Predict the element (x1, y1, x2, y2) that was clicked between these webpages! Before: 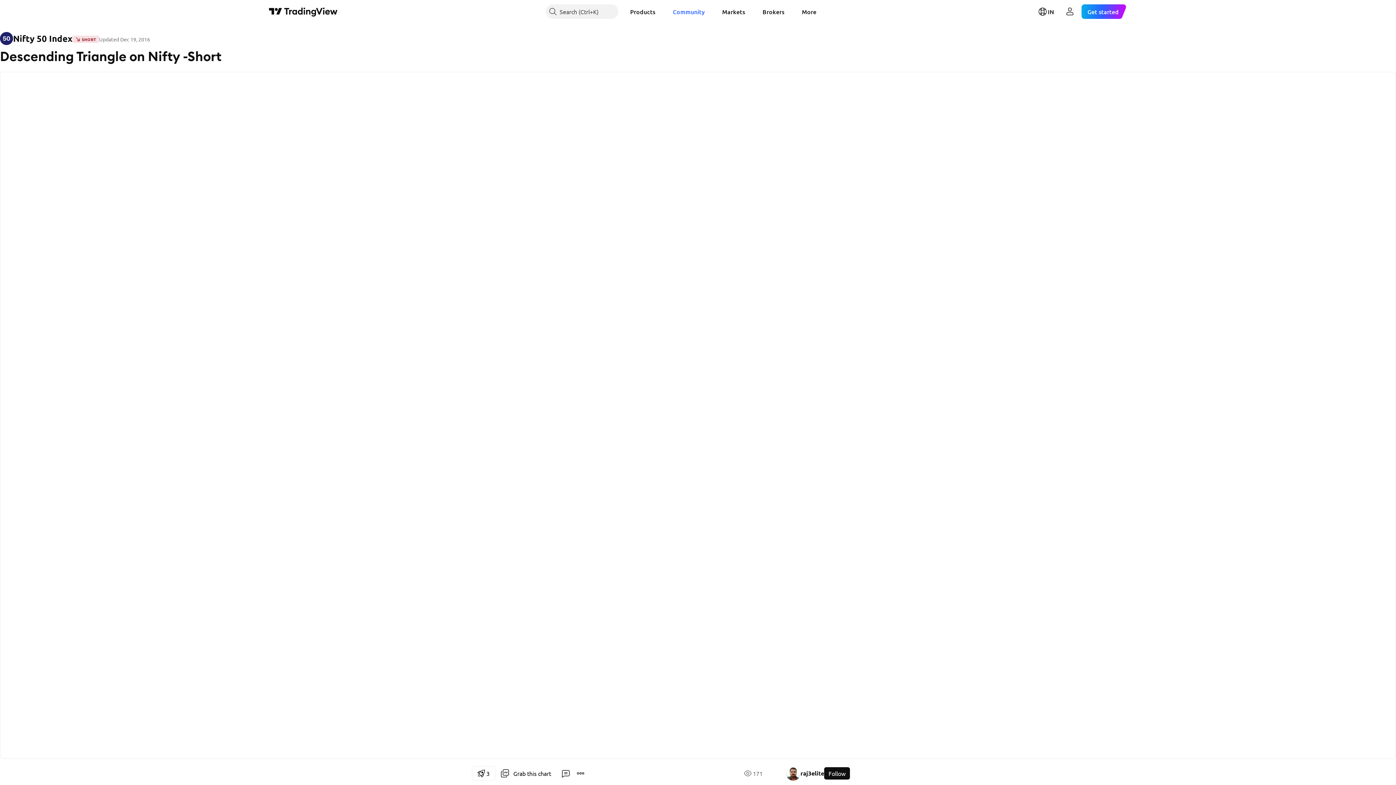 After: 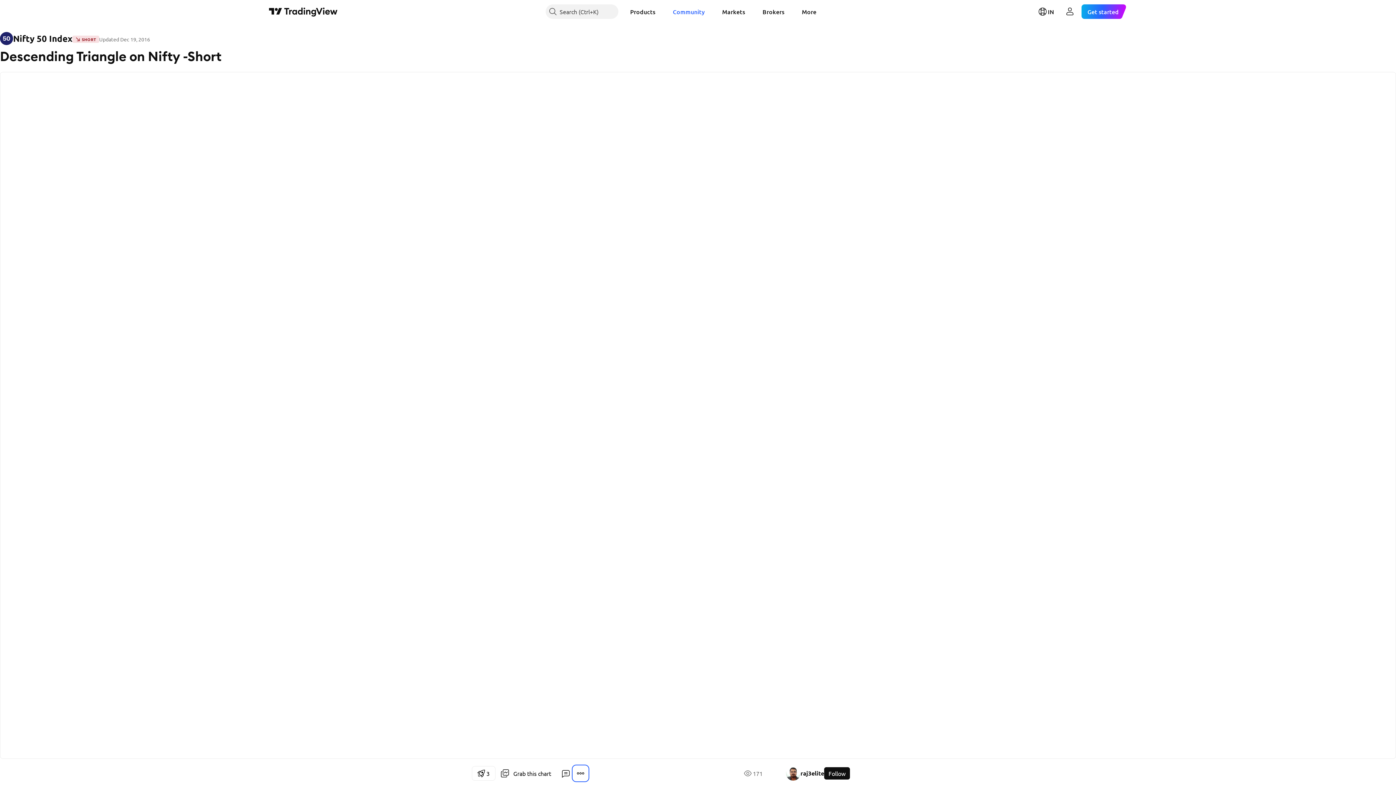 Action: bbox: (573, 766, 588, 781)